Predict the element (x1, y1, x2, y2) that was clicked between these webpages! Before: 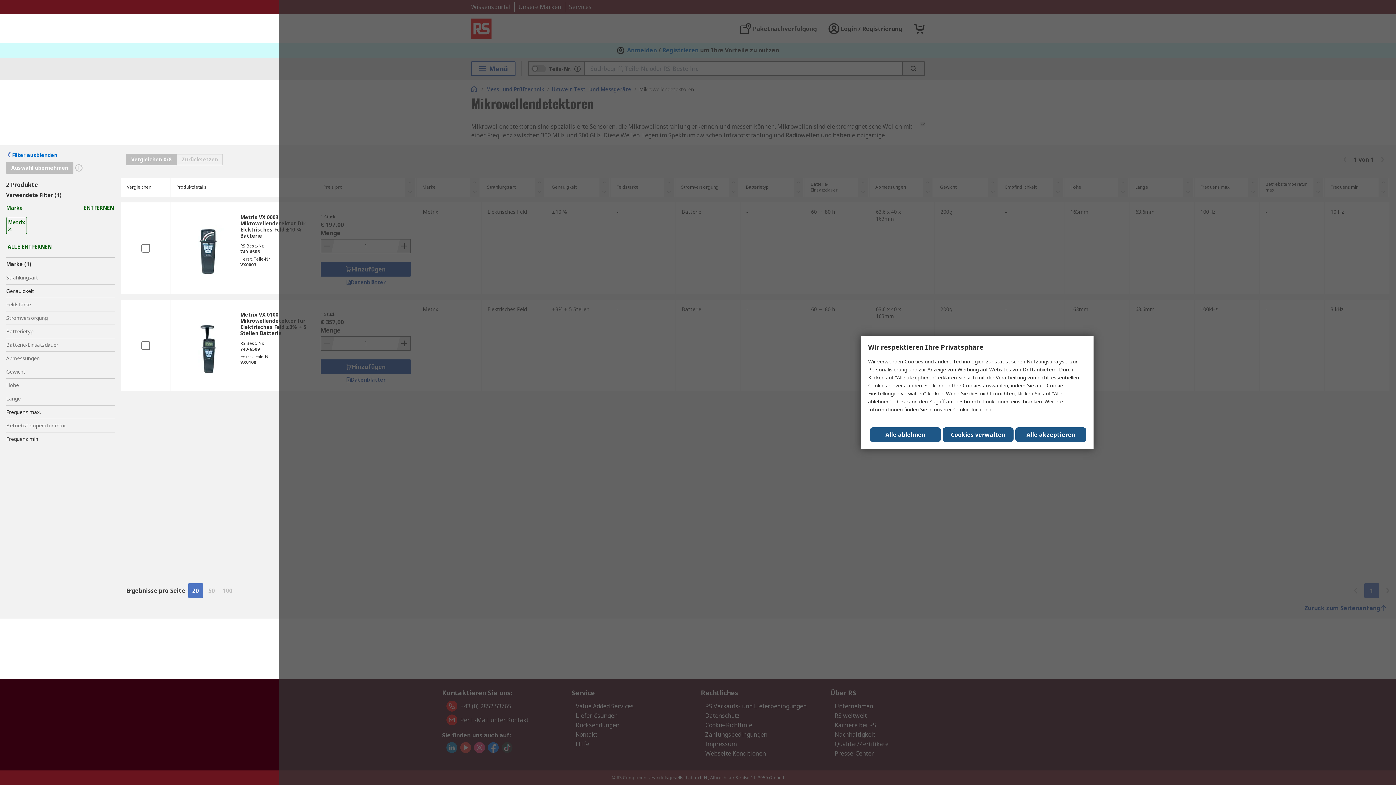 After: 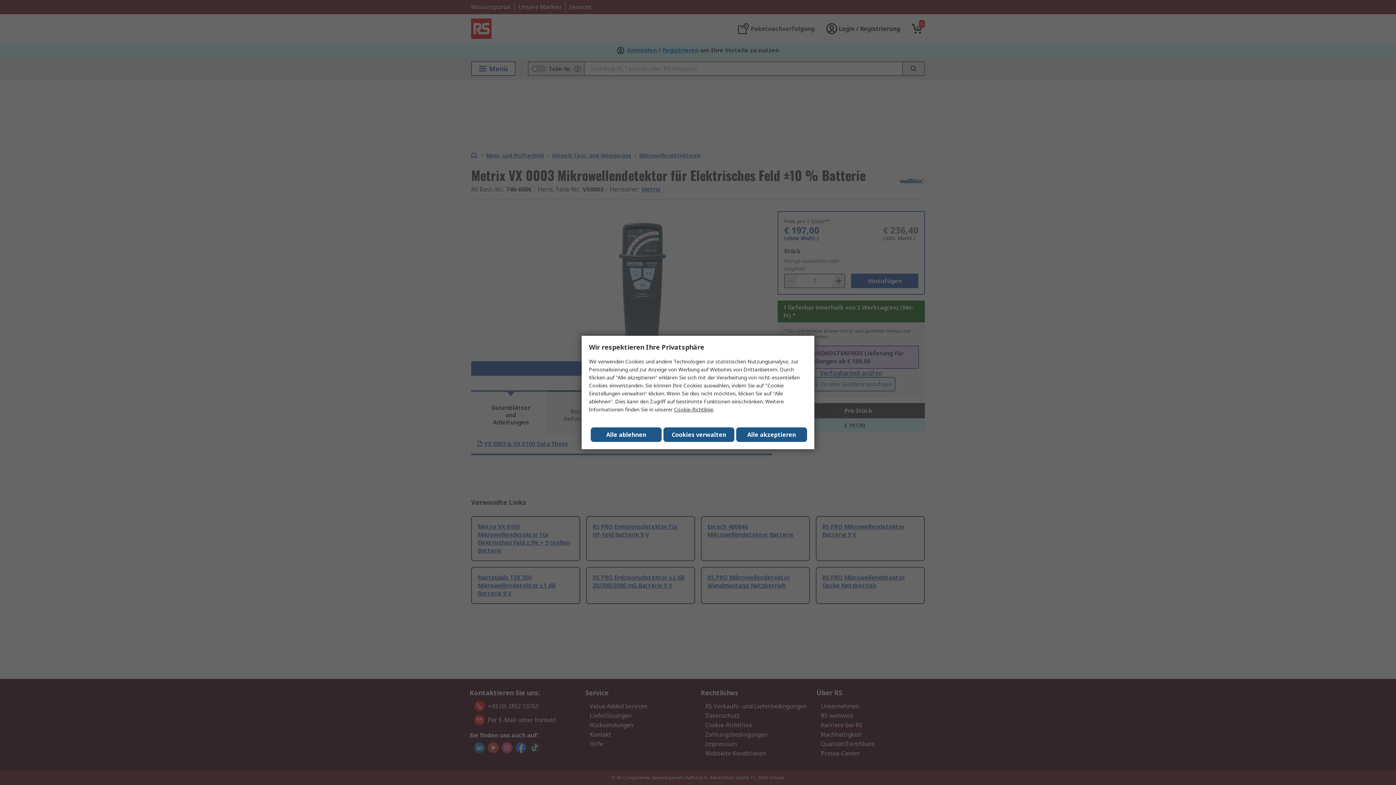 Action: bbox: (240, 213, 305, 239) label: Metrix VX 0003 Mikrowellendetektor für Elektrisches Feld ±10 % Batterie